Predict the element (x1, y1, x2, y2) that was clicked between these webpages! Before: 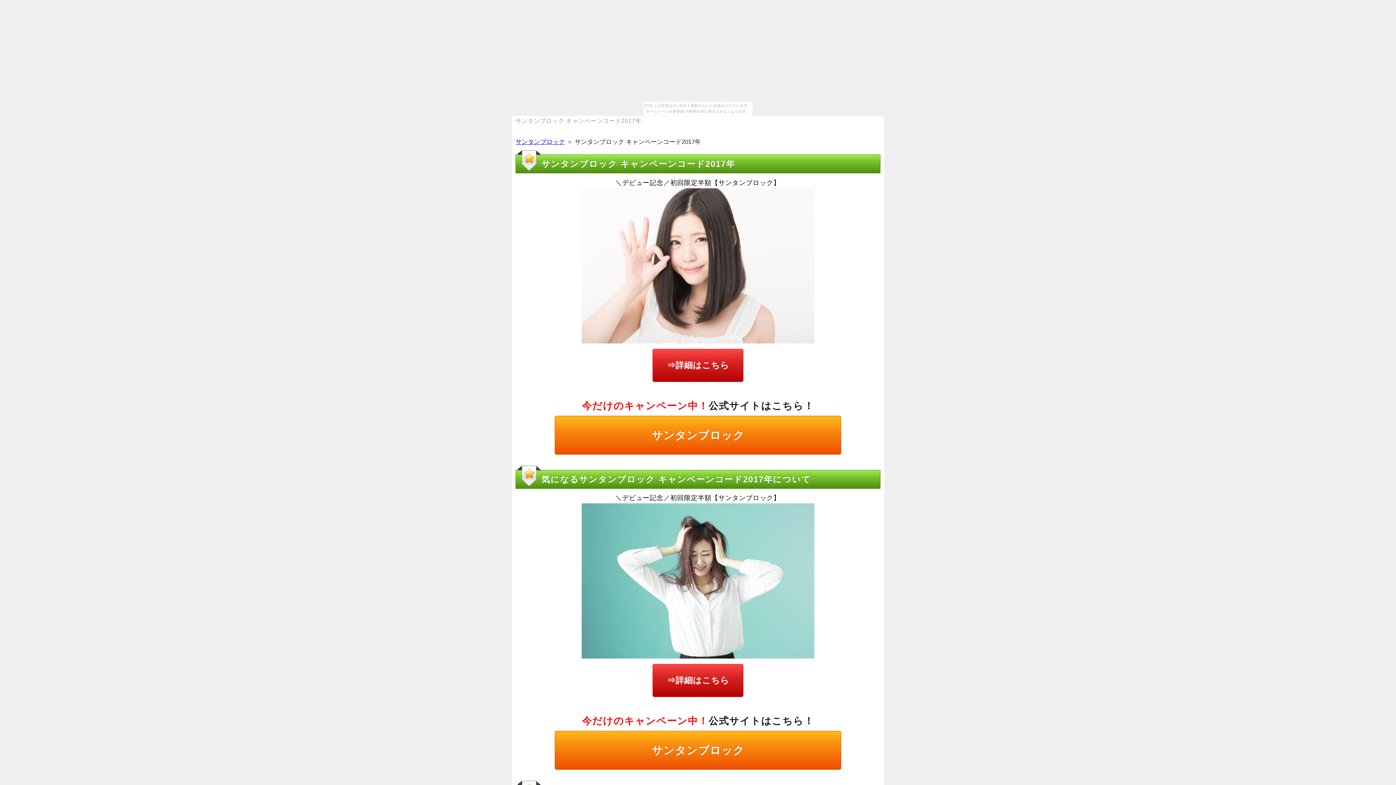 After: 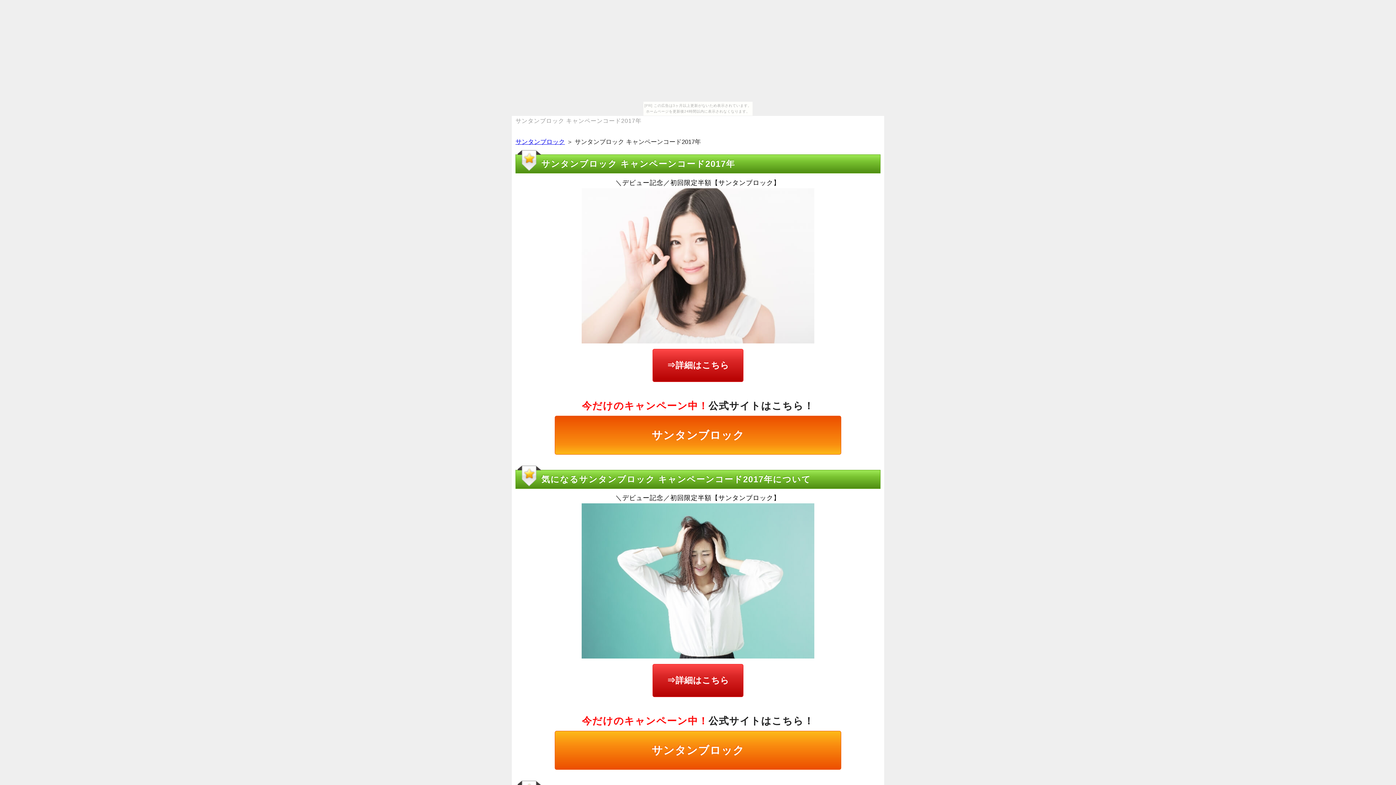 Action: bbox: (555, 415, 841, 454) label: サンタンブロック